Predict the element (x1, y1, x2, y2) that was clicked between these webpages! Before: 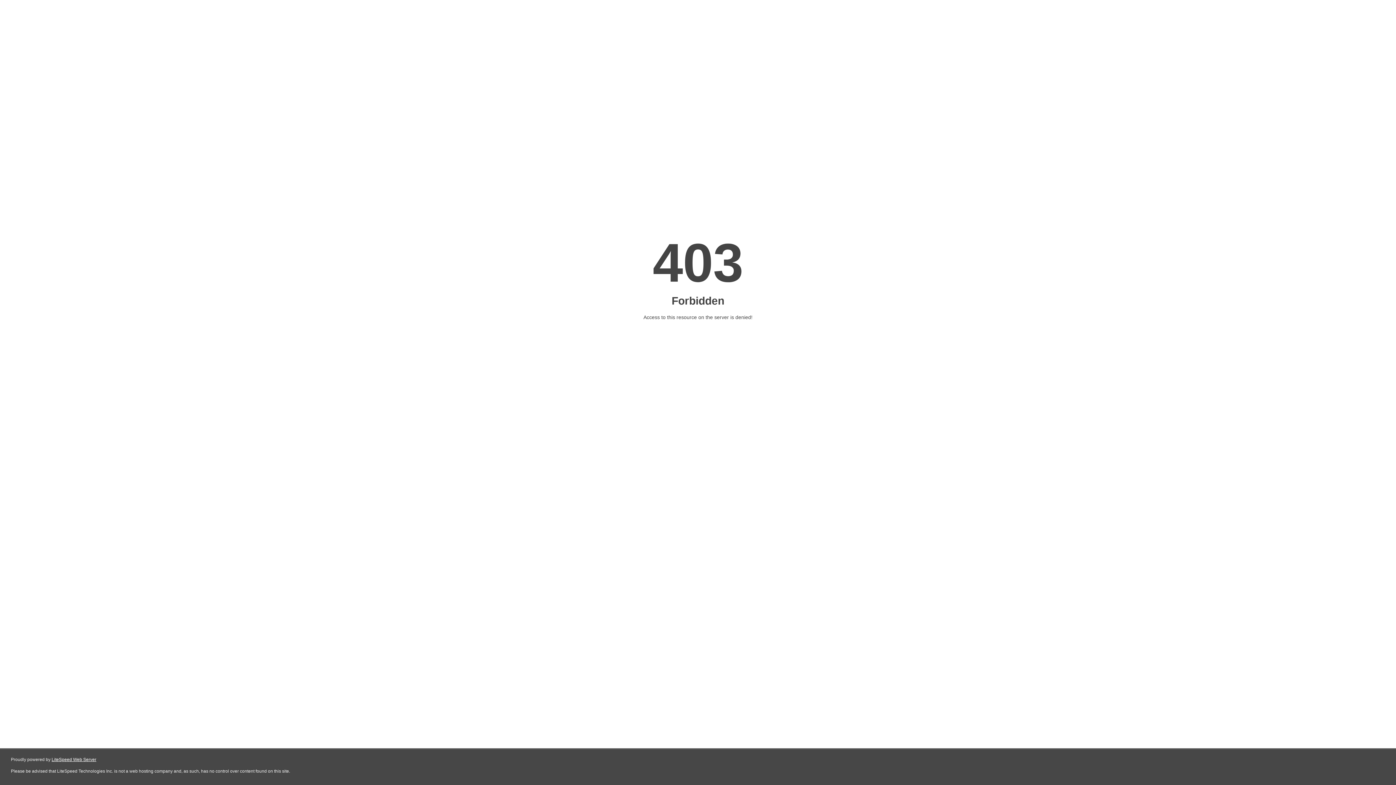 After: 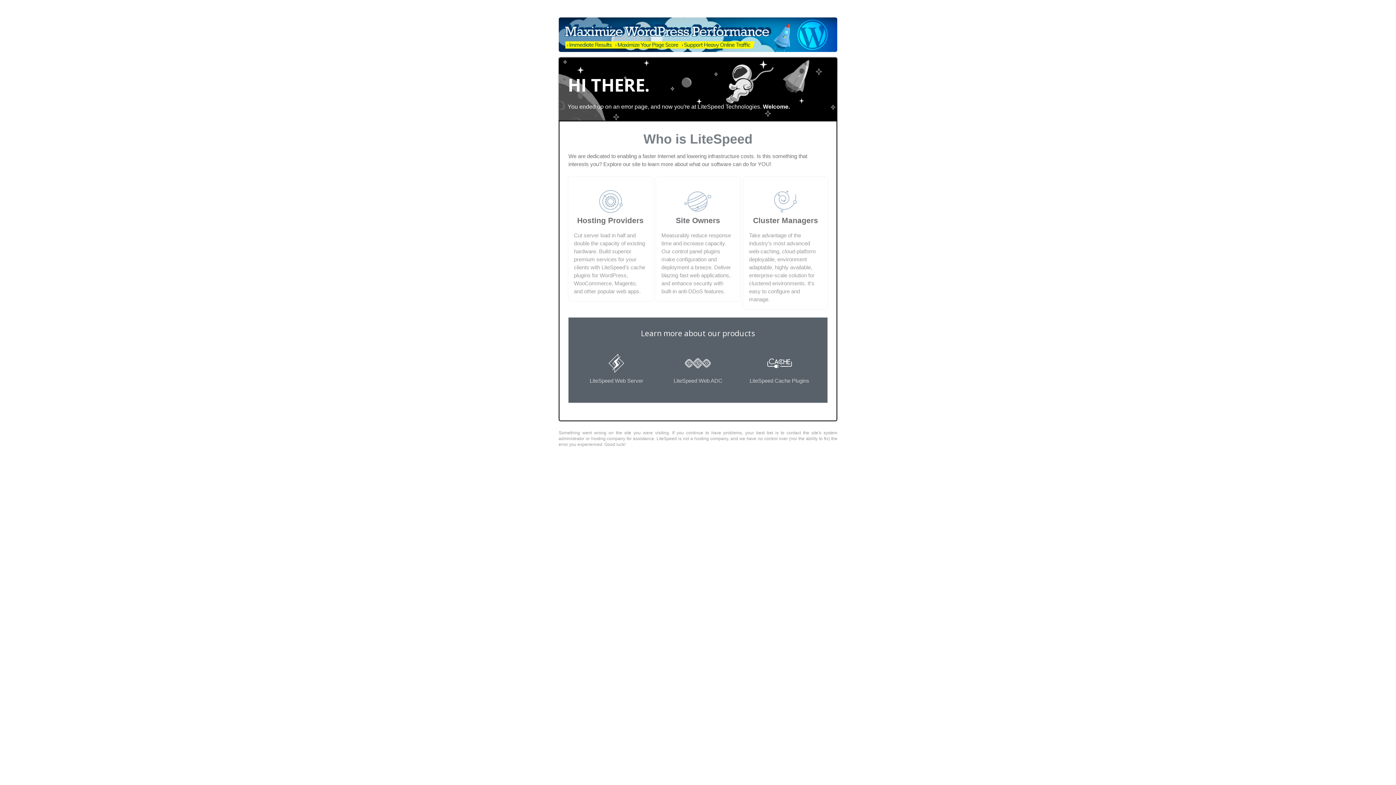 Action: label: LiteSpeed Web Server bbox: (51, 757, 96, 762)